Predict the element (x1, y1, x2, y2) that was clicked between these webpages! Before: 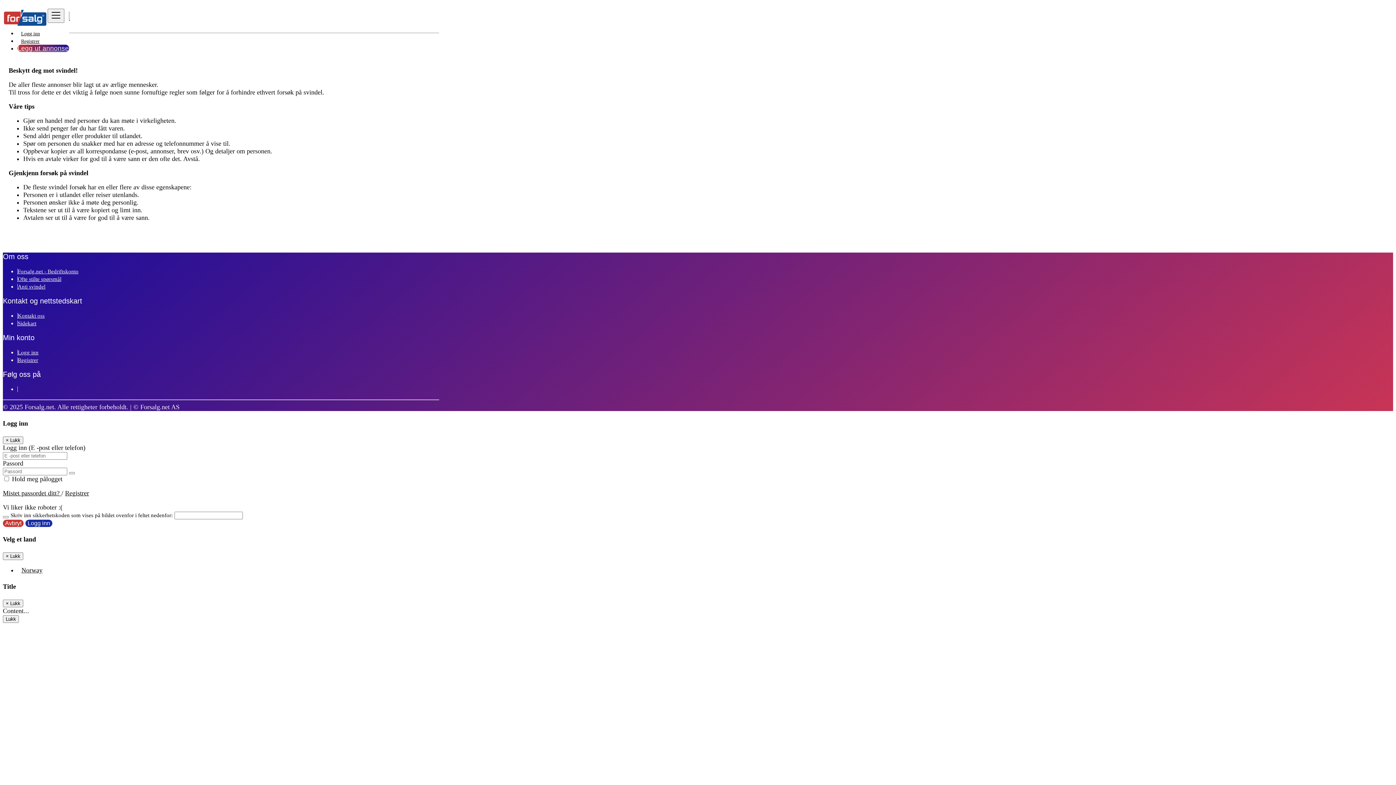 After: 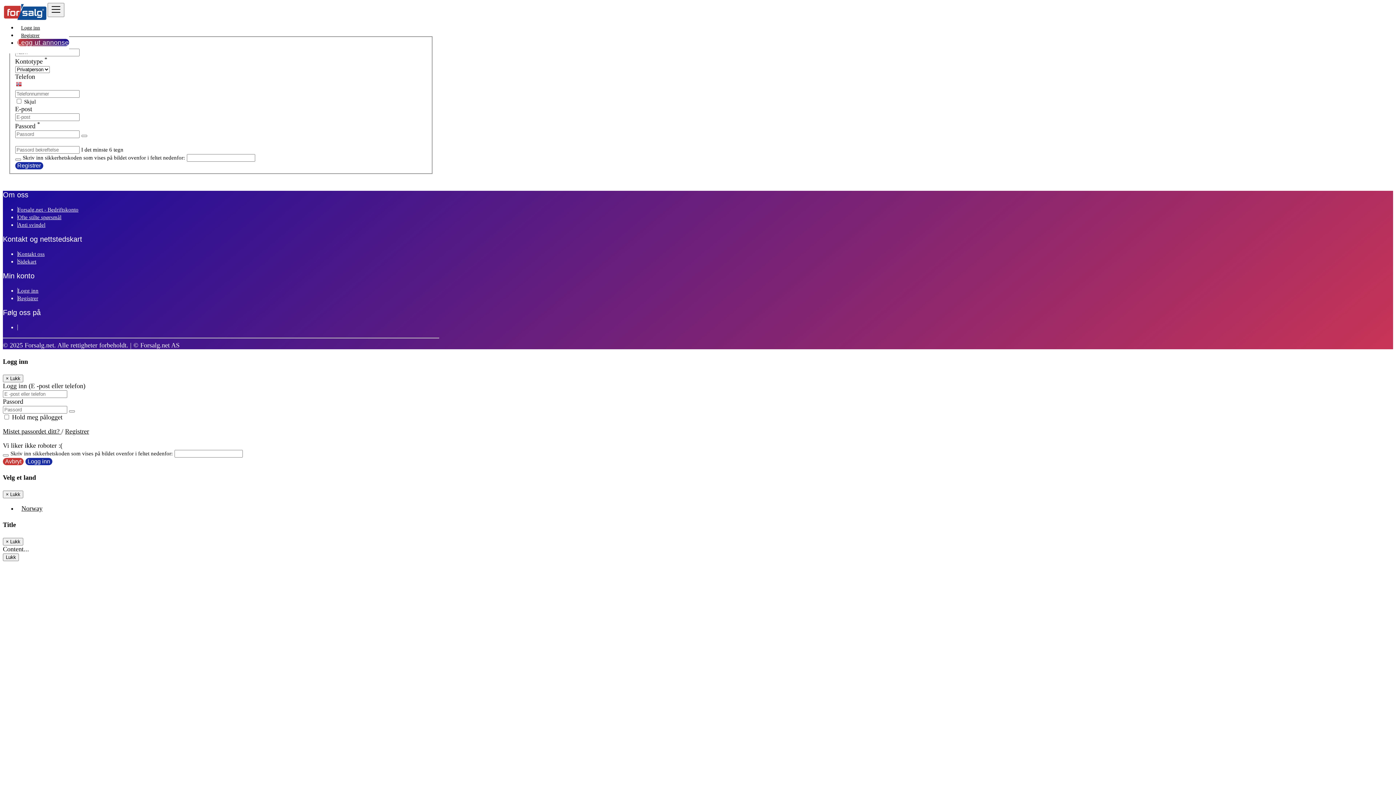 Action: bbox: (17, 34, 43, 48) label: Registrer